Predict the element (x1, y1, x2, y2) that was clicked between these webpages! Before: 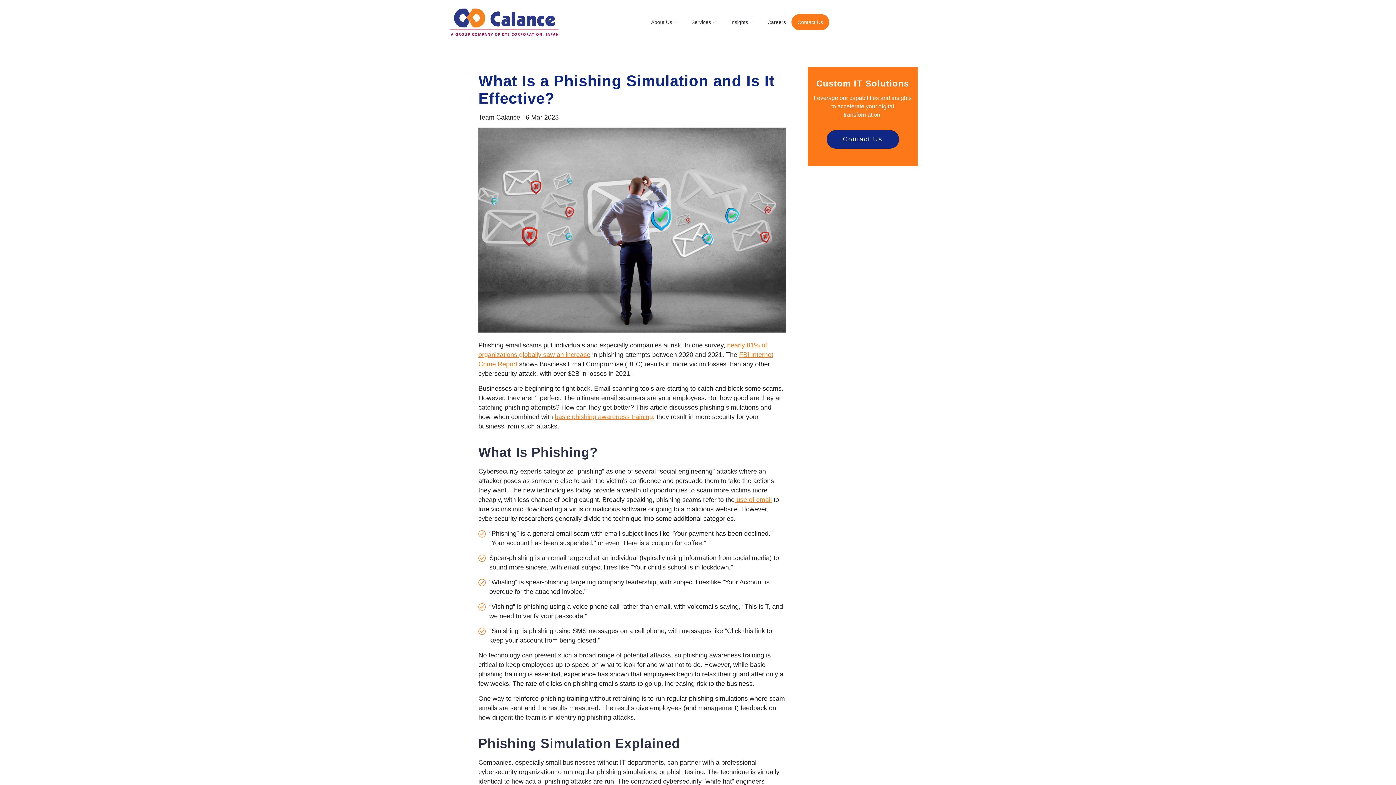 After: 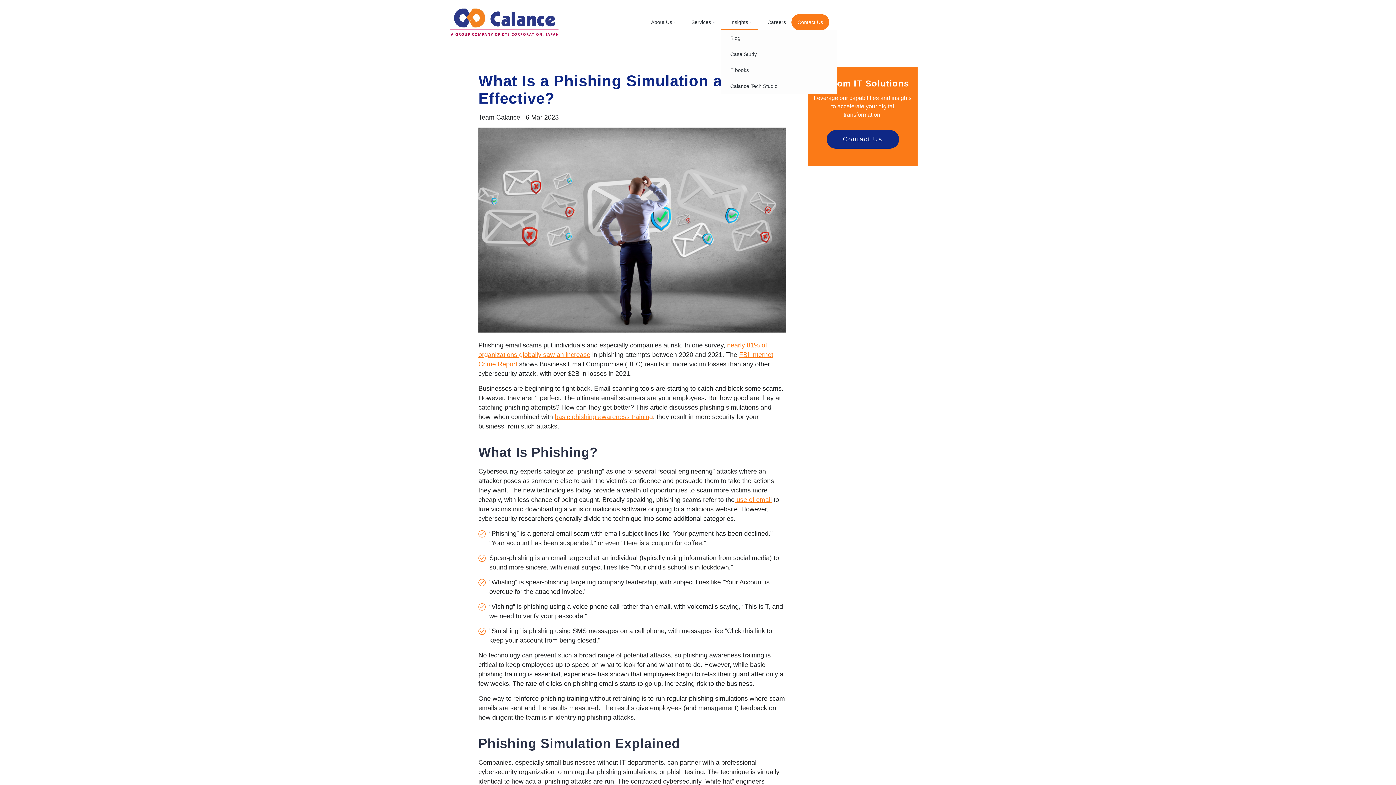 Action: label: Insights bbox: (721, 14, 758, 30)